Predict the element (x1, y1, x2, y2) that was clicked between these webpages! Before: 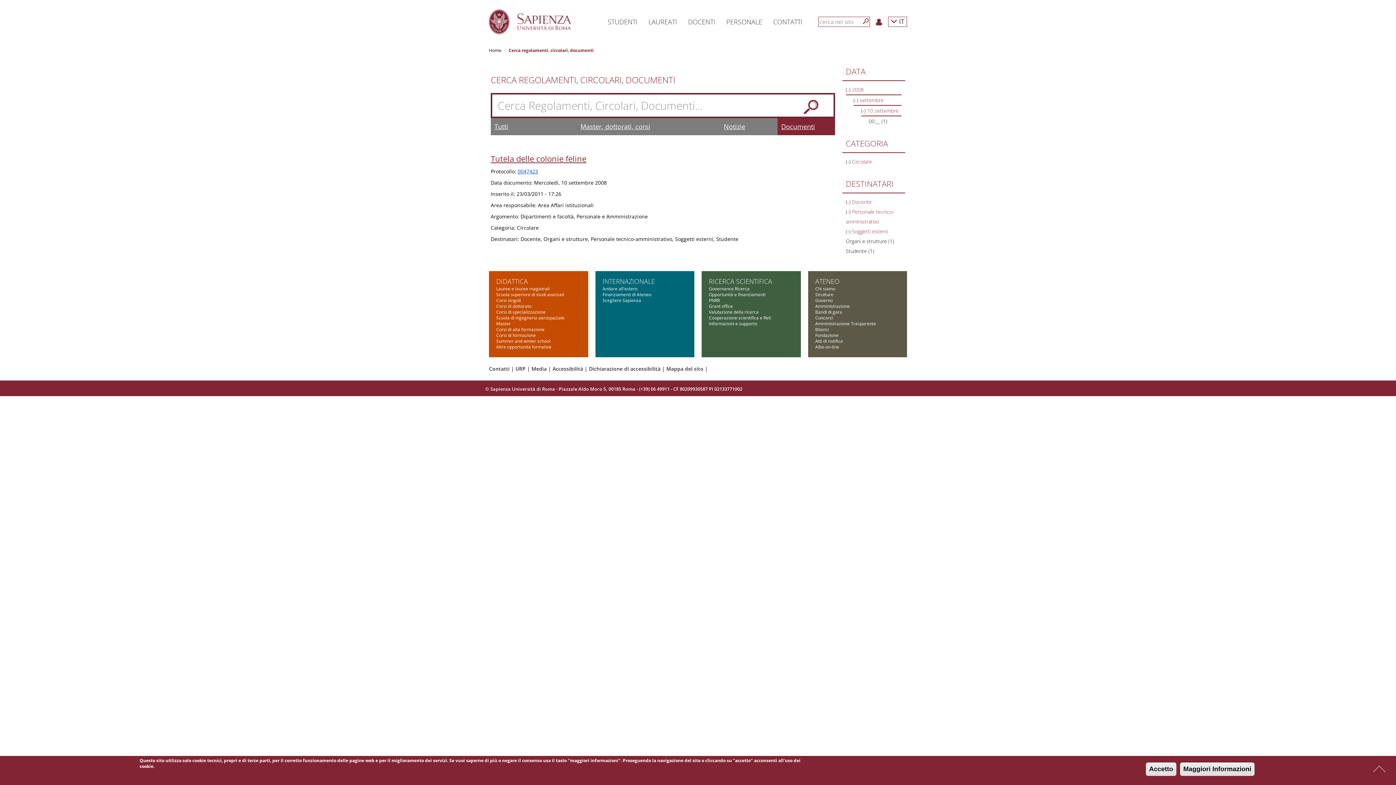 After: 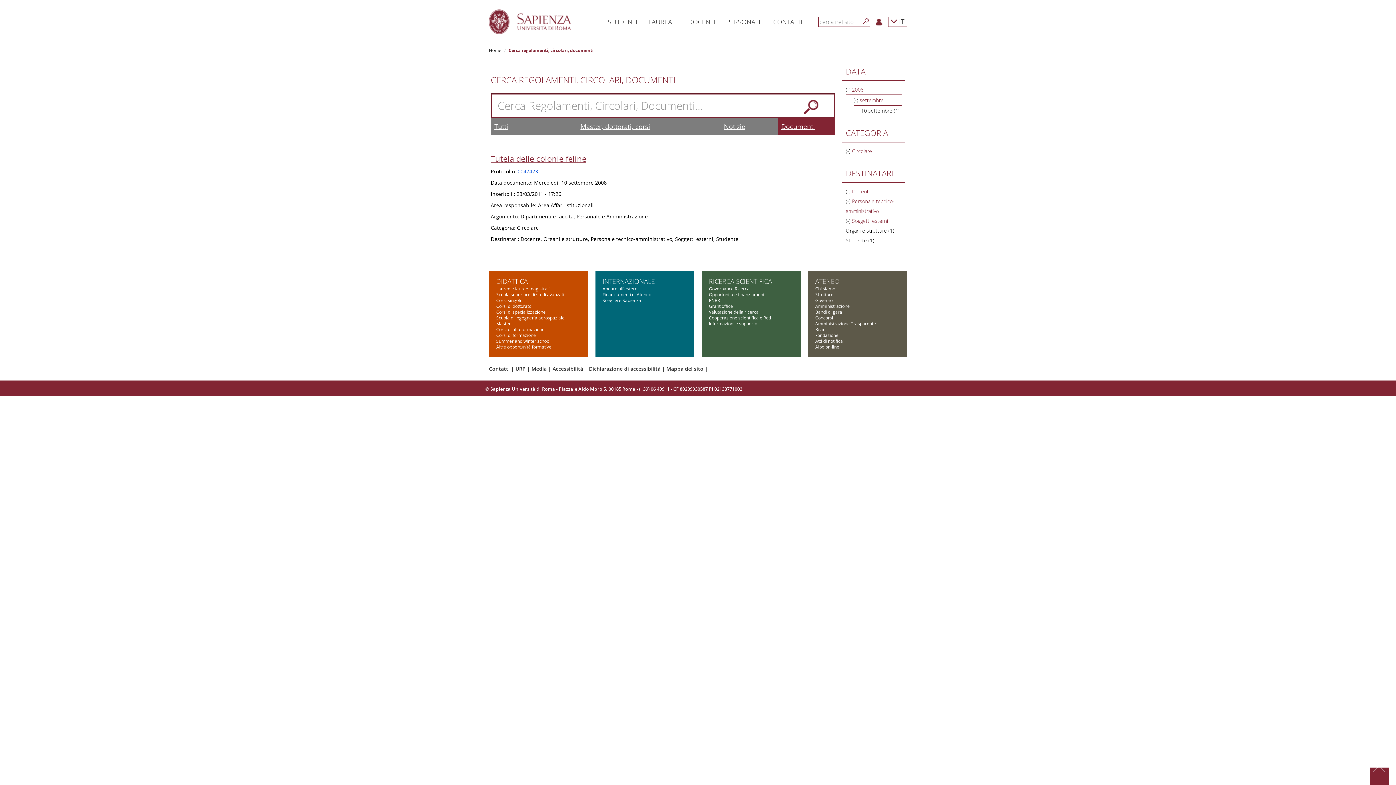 Action: label: (-) 
Remove 10 settembre filter bbox: (861, 107, 867, 114)